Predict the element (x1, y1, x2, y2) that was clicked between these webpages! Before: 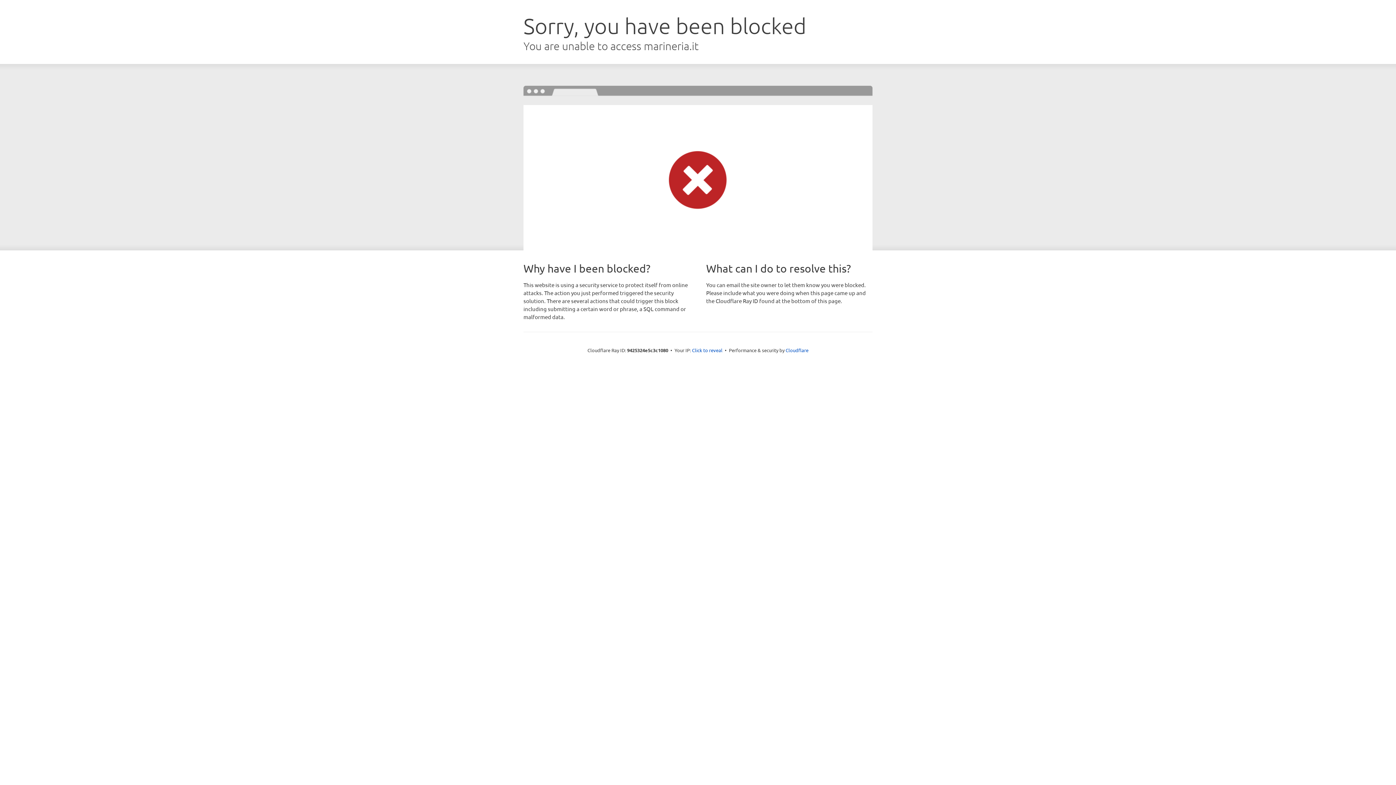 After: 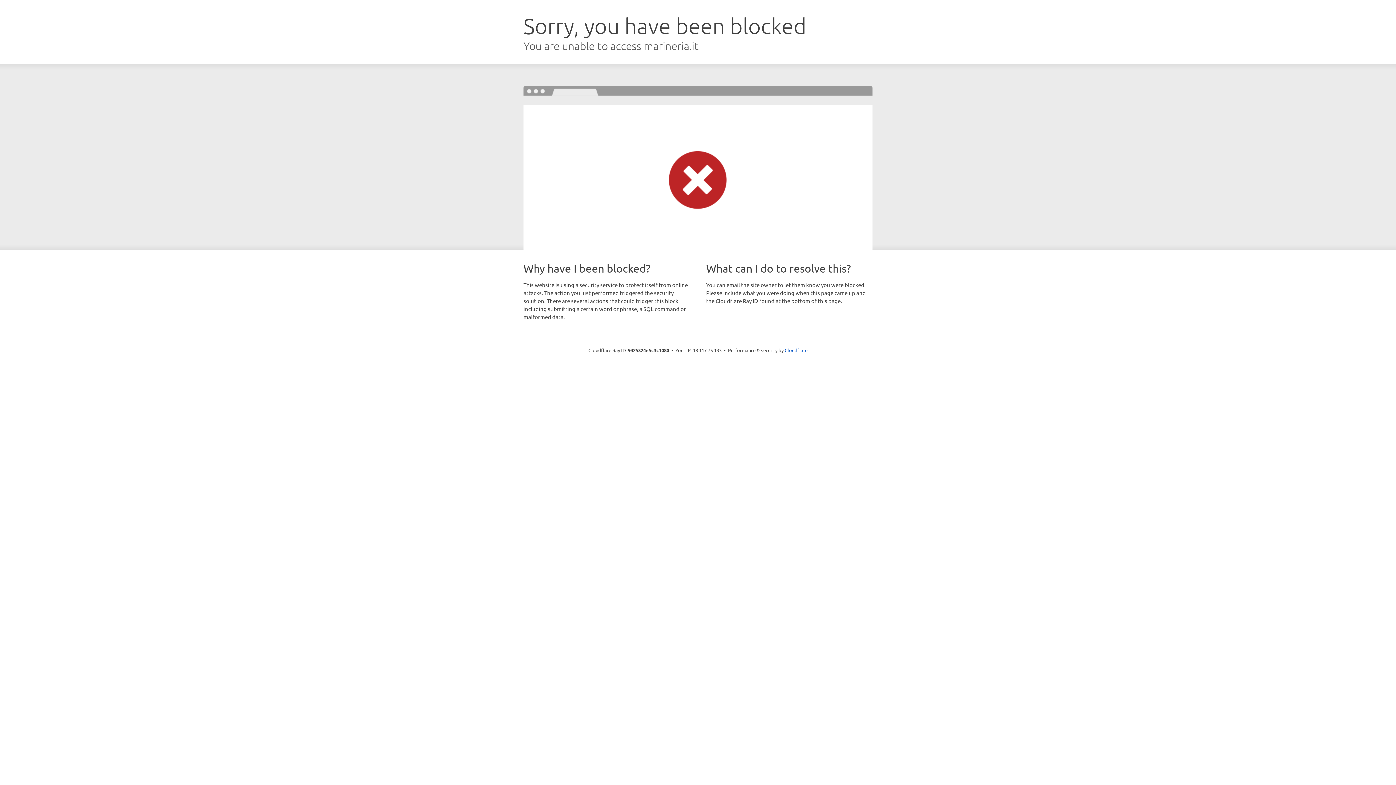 Action: bbox: (692, 346, 722, 353) label: Click to reveal